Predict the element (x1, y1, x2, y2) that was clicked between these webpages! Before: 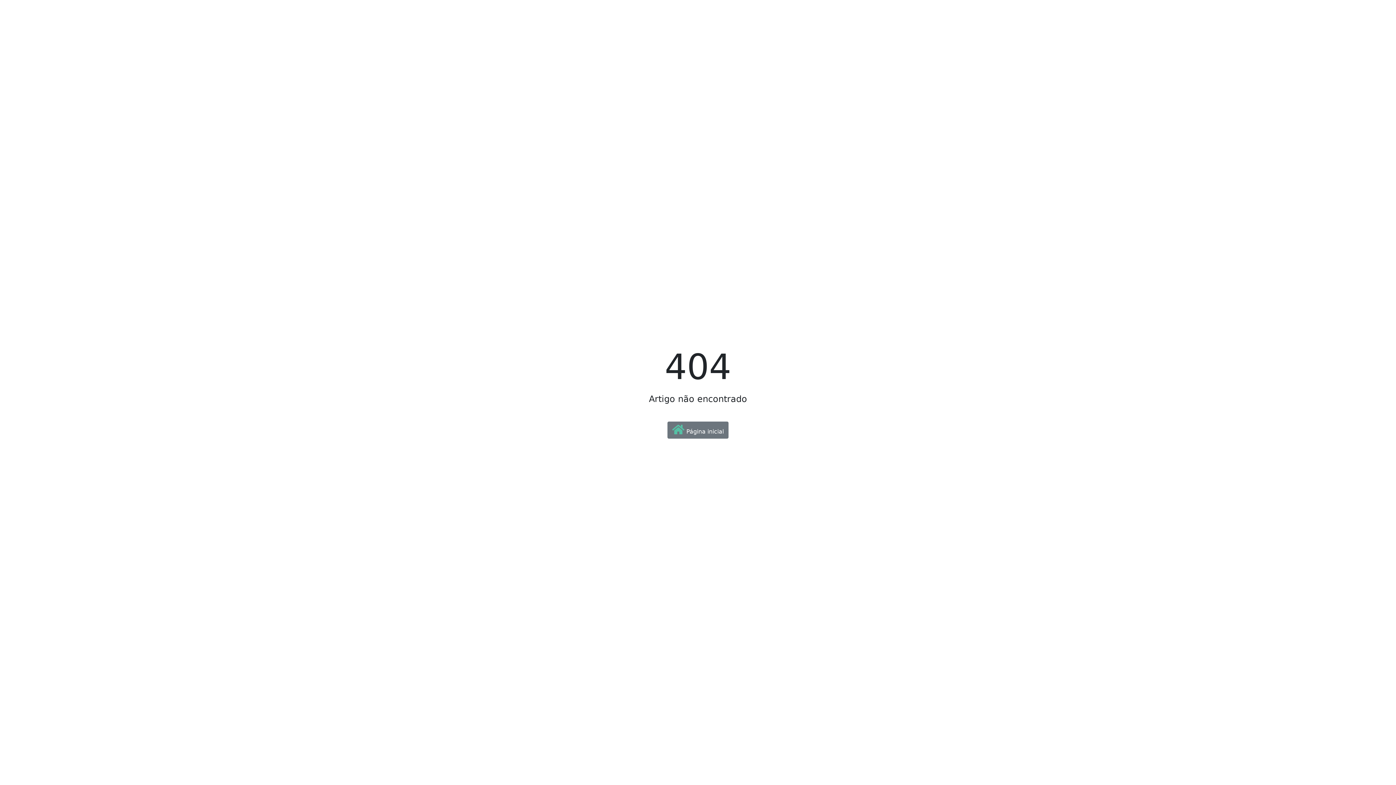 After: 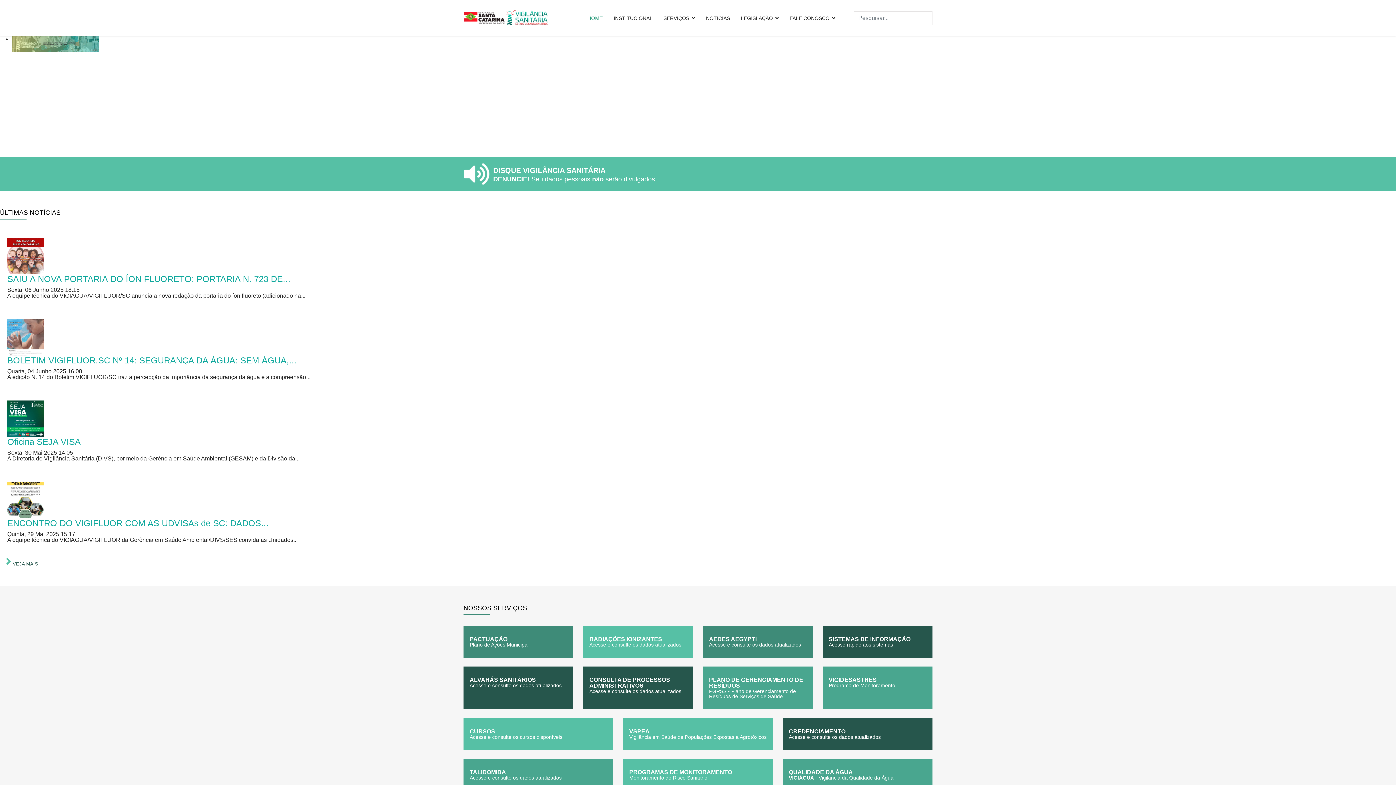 Action: bbox: (667, 421, 728, 438) label:  Página inicial